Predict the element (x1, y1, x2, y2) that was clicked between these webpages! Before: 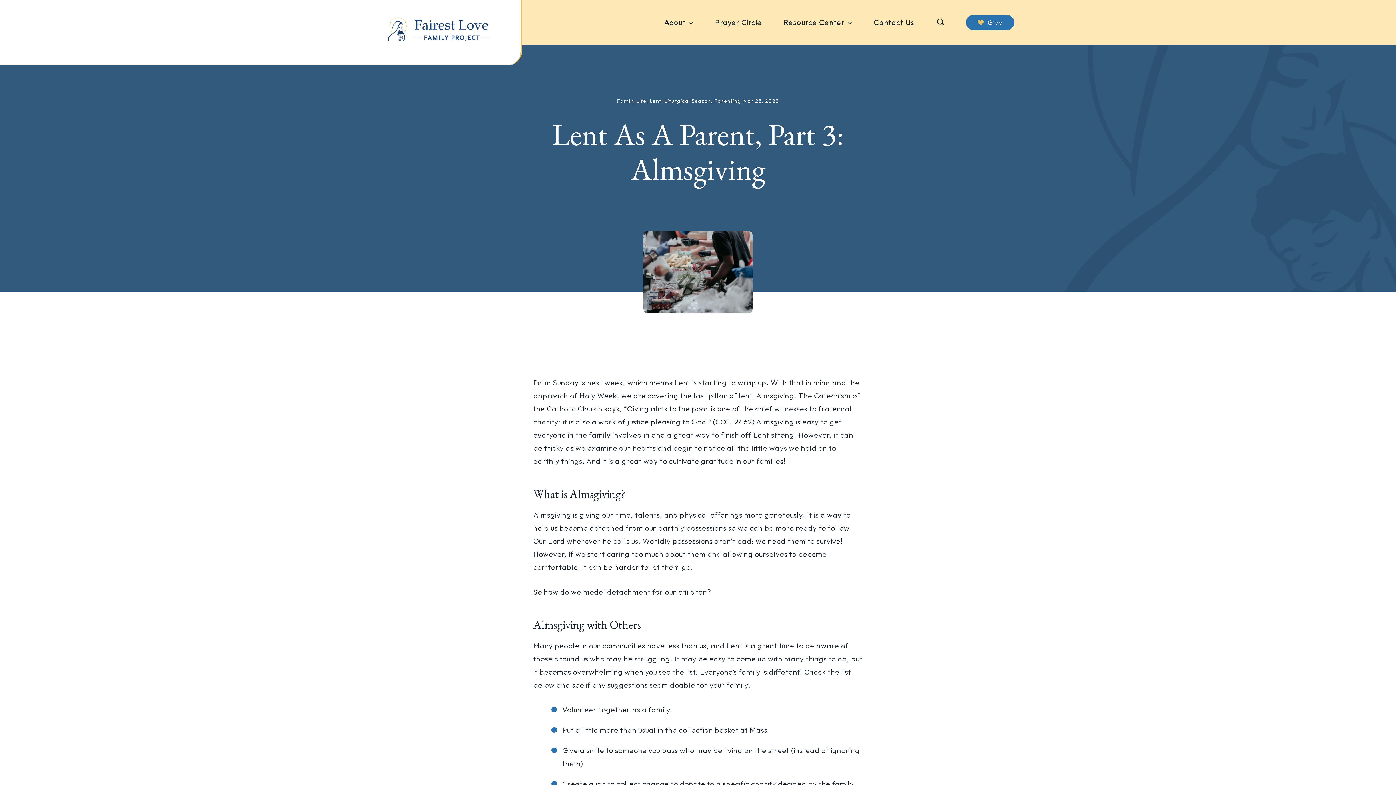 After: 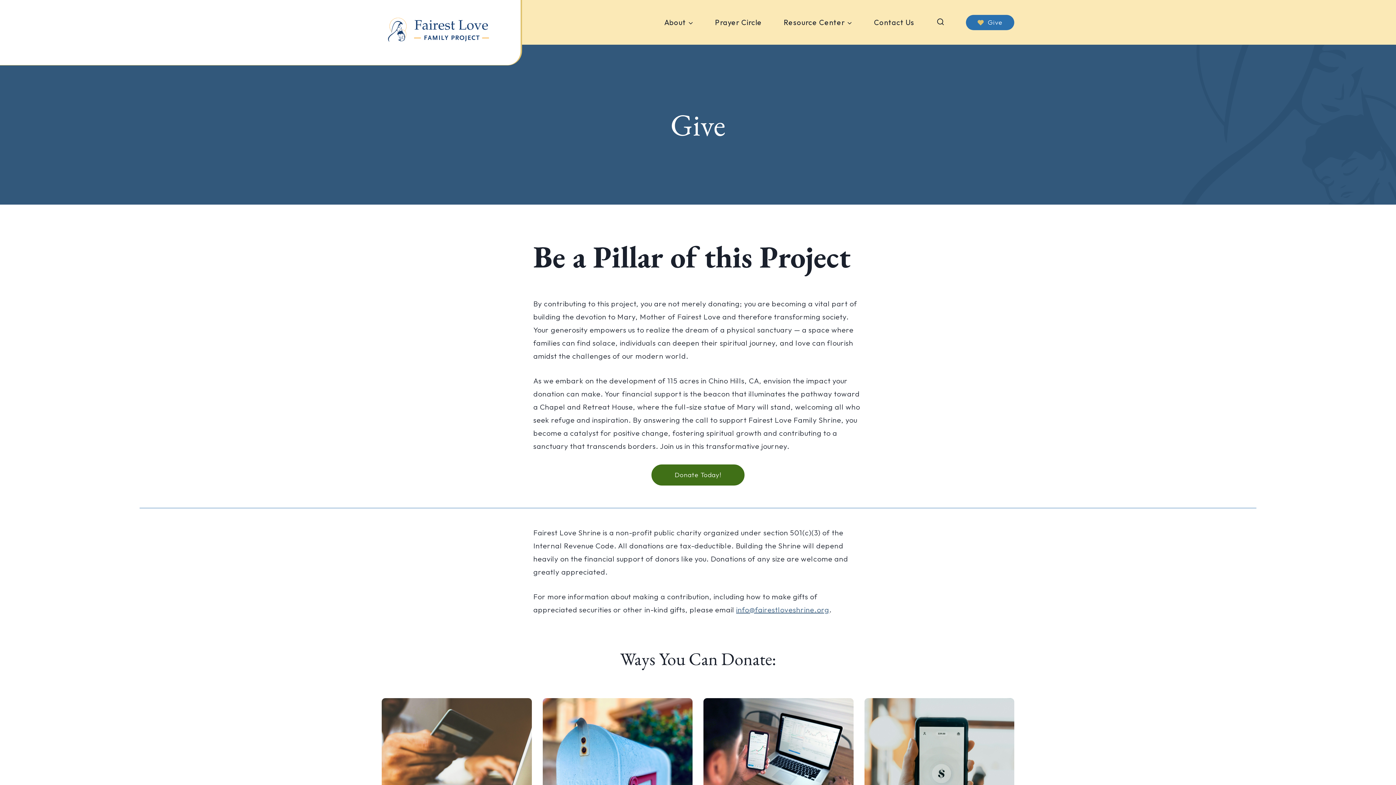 Action: label: Give bbox: (966, 14, 1014, 30)